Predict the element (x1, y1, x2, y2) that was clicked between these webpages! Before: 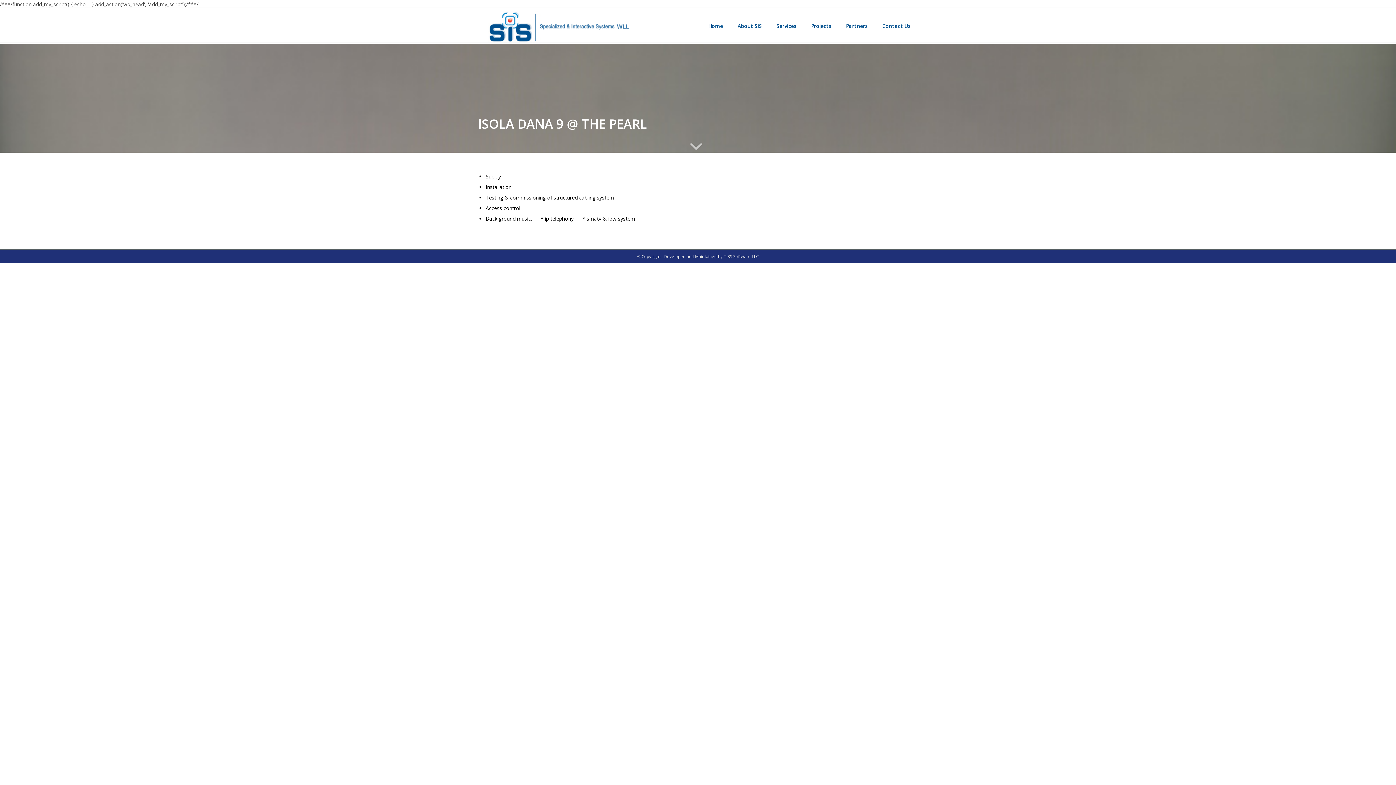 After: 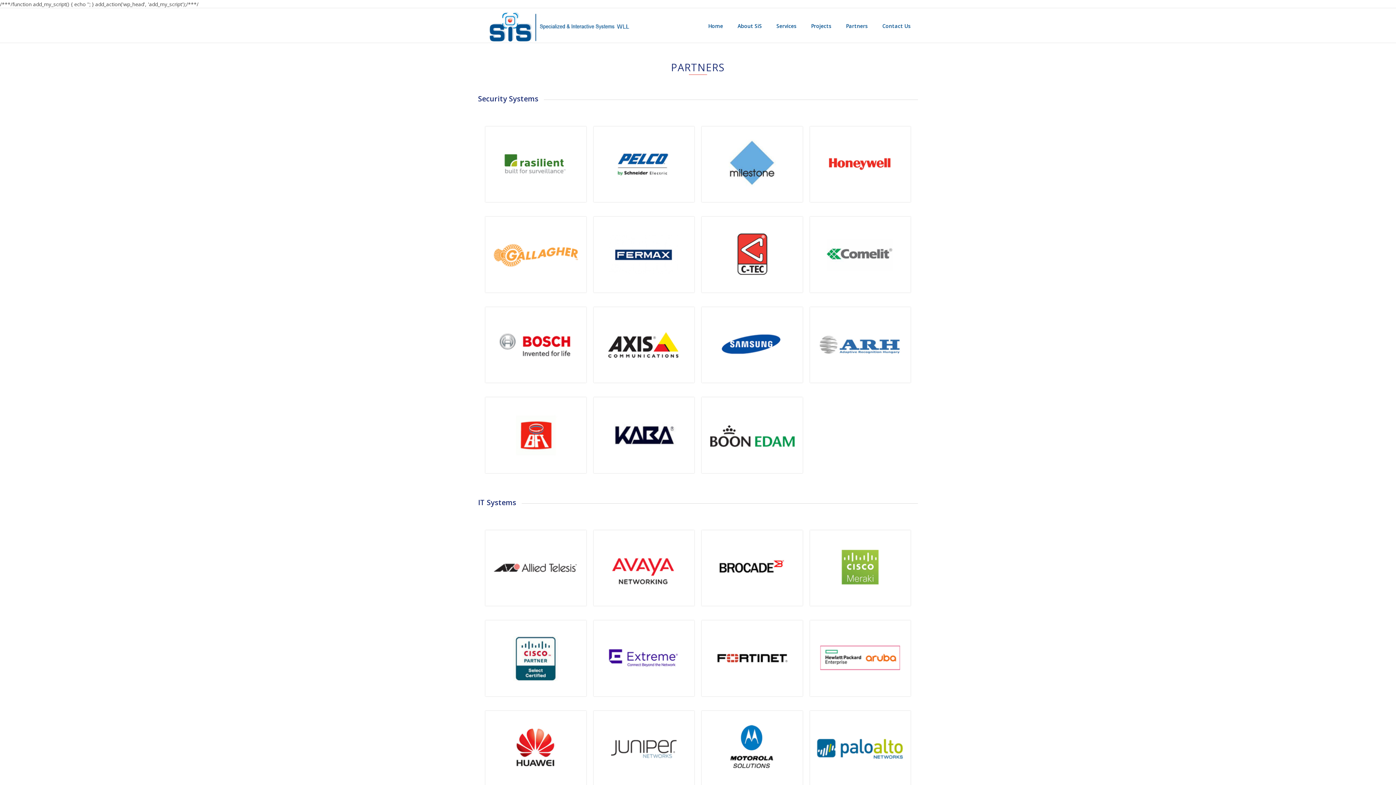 Action: bbox: (838, 17, 875, 34) label: Partners